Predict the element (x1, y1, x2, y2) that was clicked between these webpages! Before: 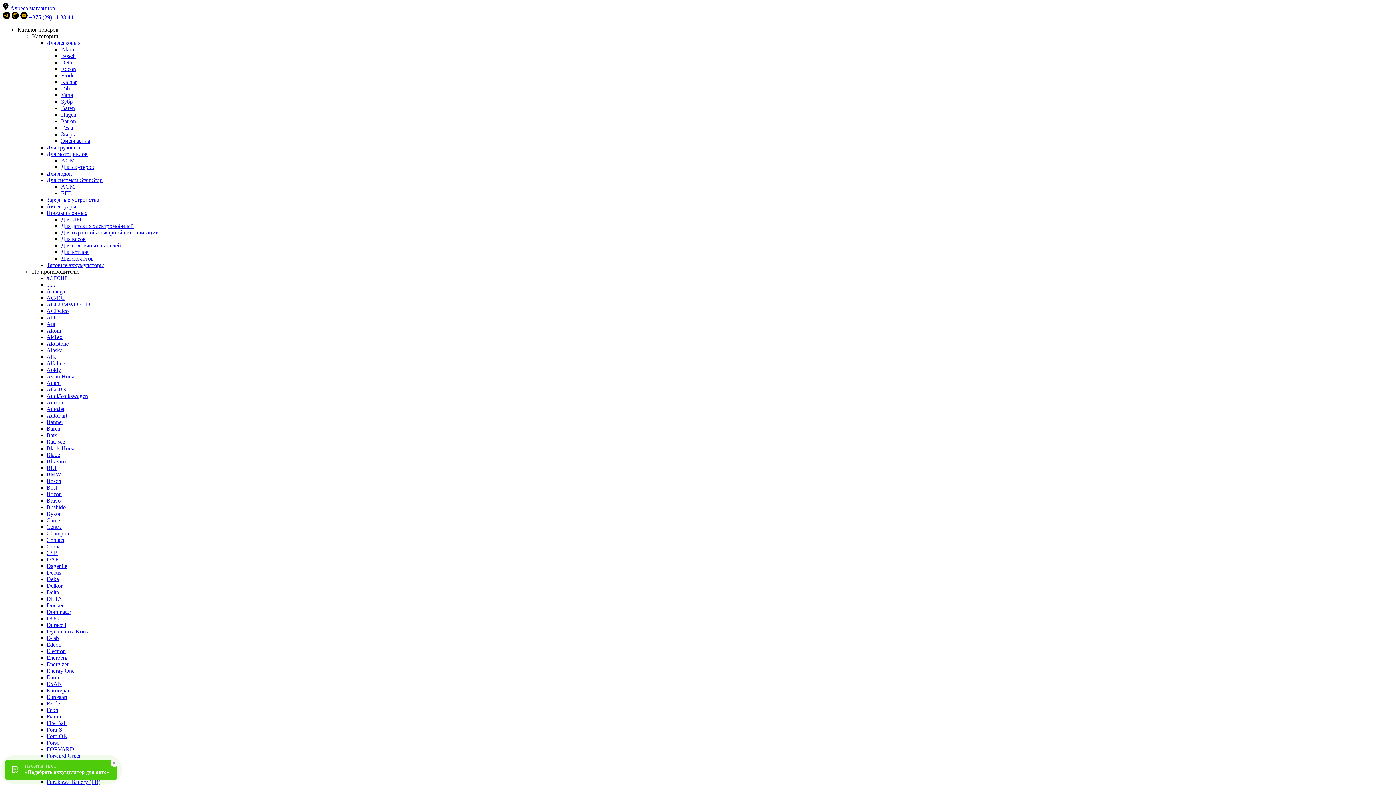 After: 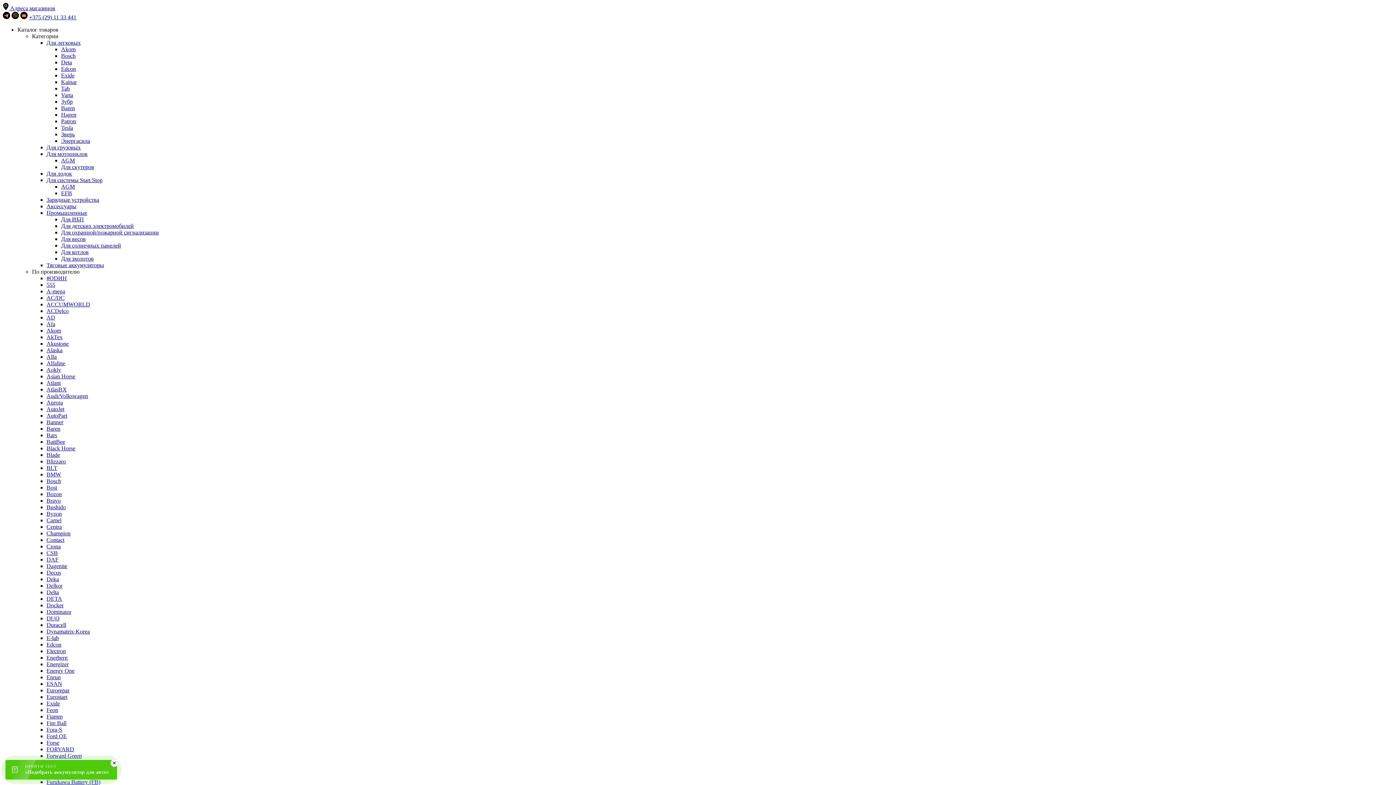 Action: bbox: (46, 380, 60, 386) label: Atlant